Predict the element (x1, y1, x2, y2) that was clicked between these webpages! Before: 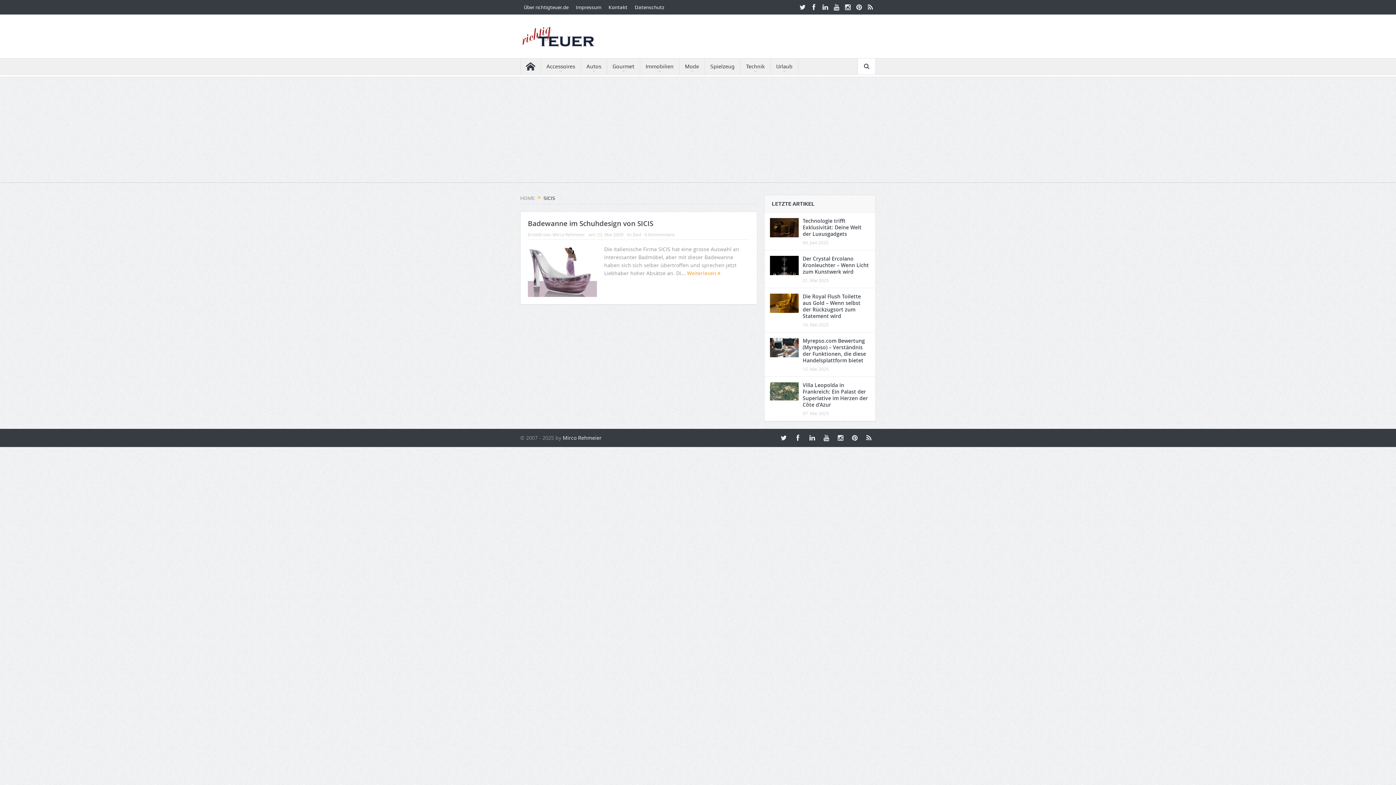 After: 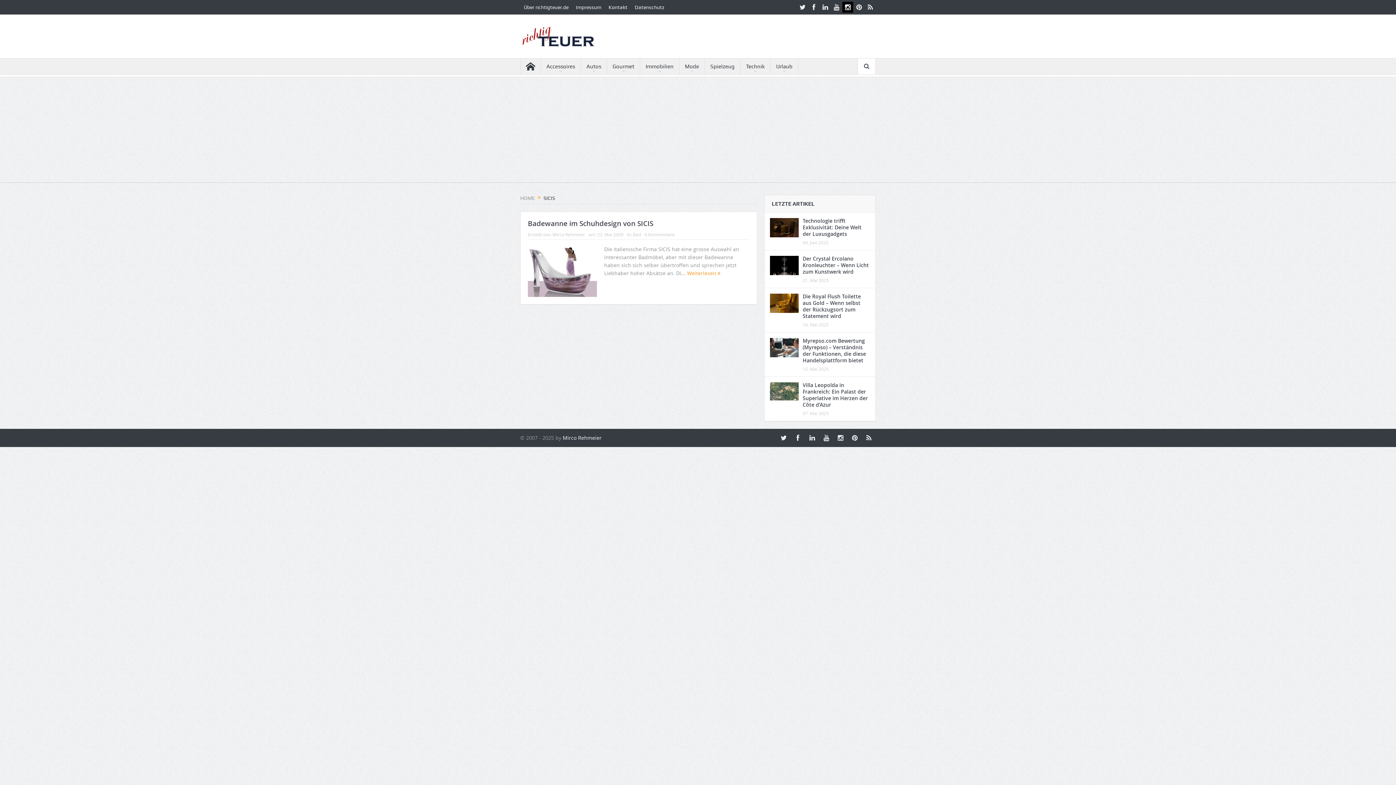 Action: bbox: (842, 1, 853, 12)